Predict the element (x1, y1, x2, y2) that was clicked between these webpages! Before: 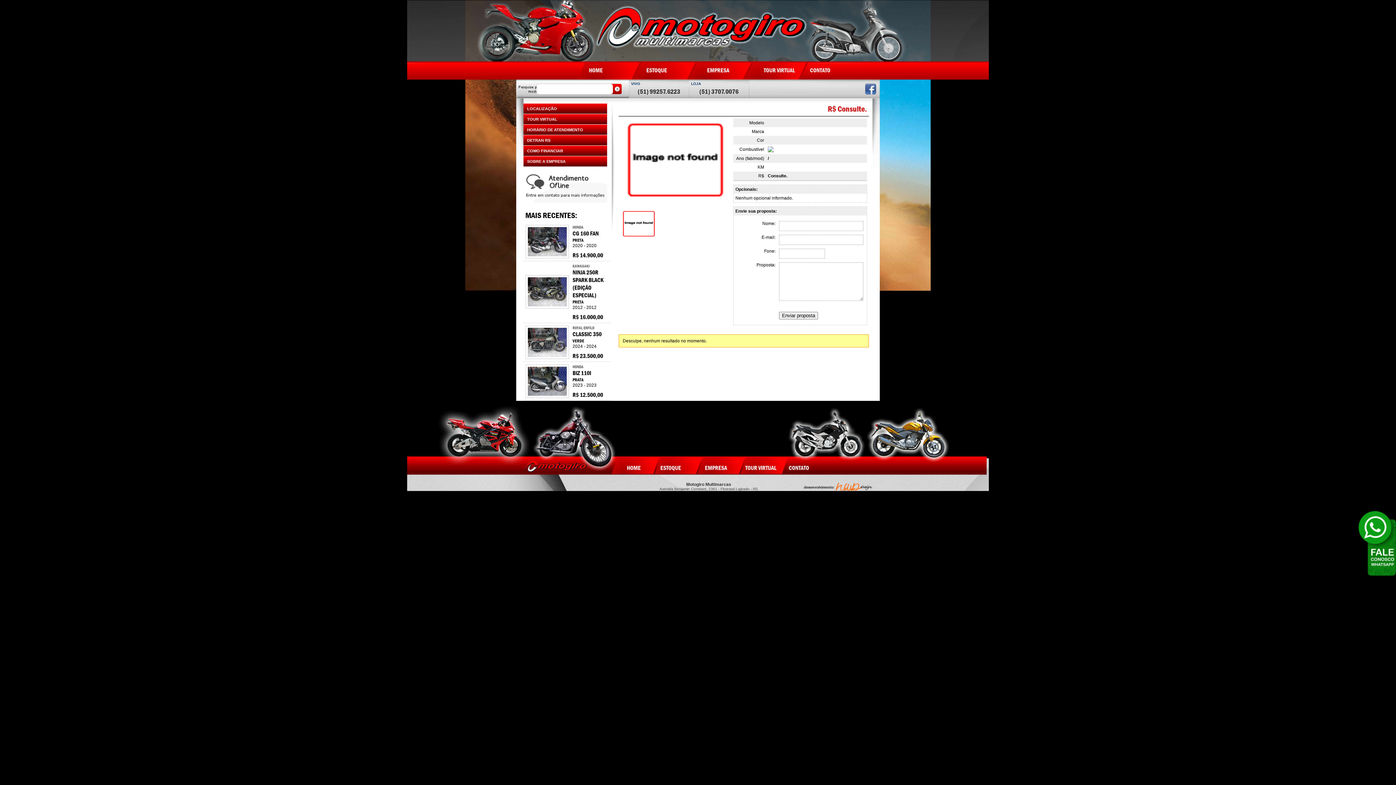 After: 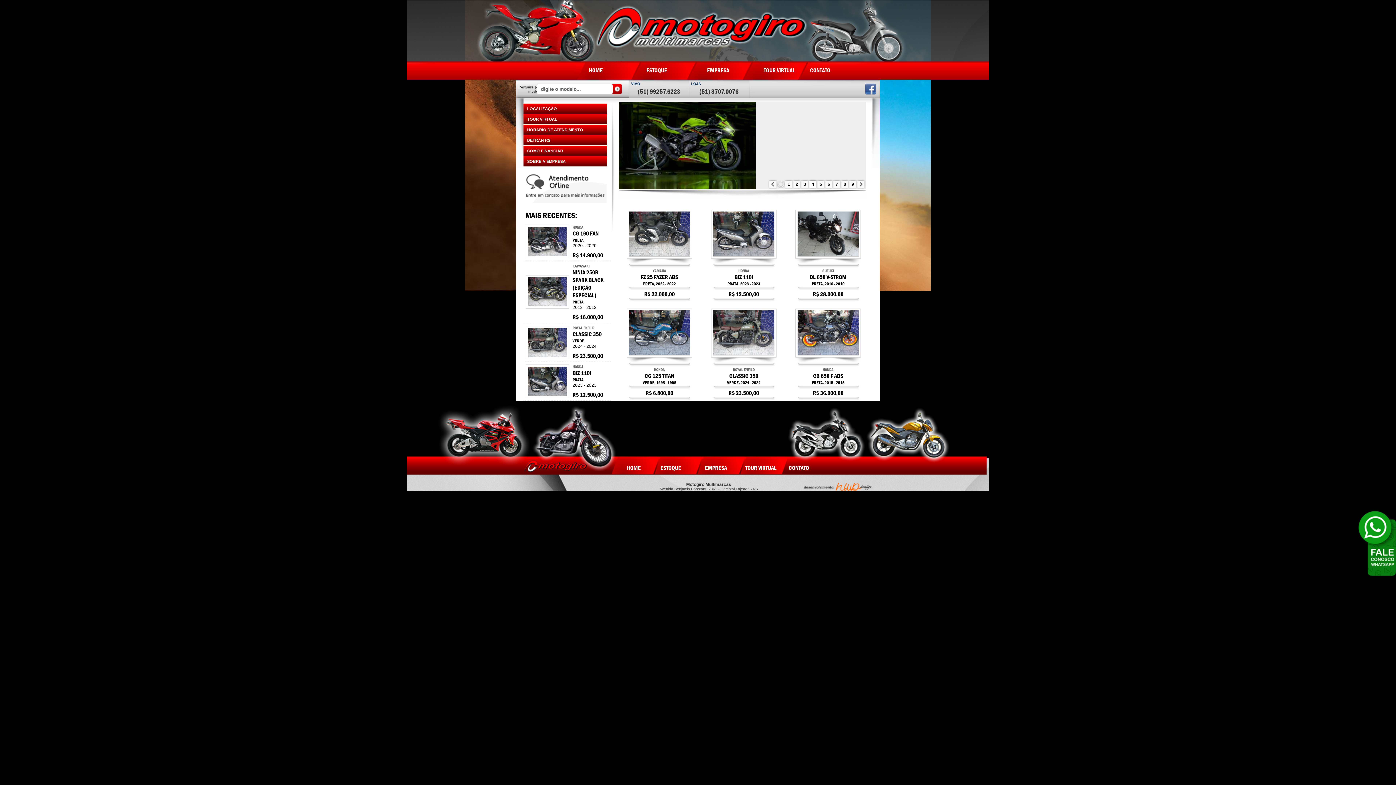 Action: bbox: (627, 464, 640, 472) label: HOME